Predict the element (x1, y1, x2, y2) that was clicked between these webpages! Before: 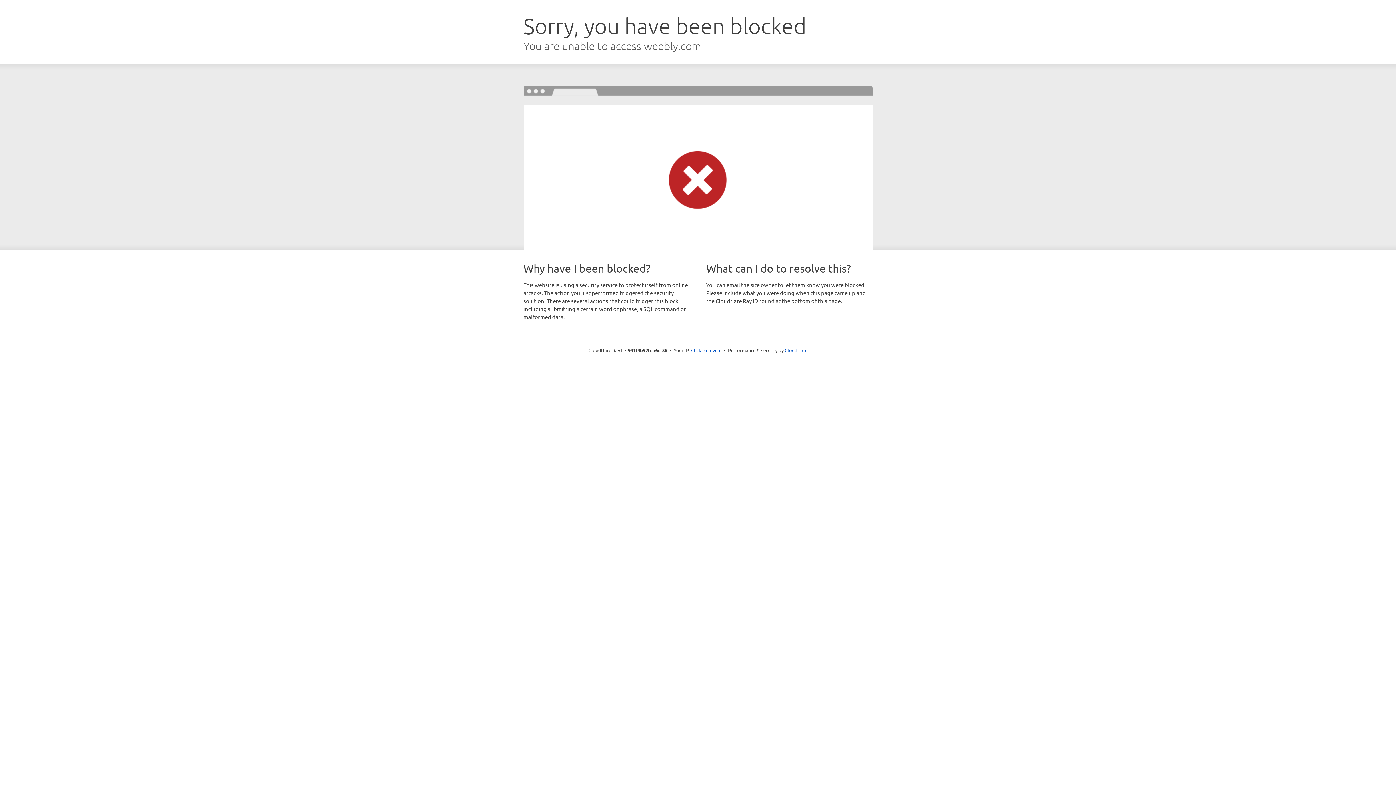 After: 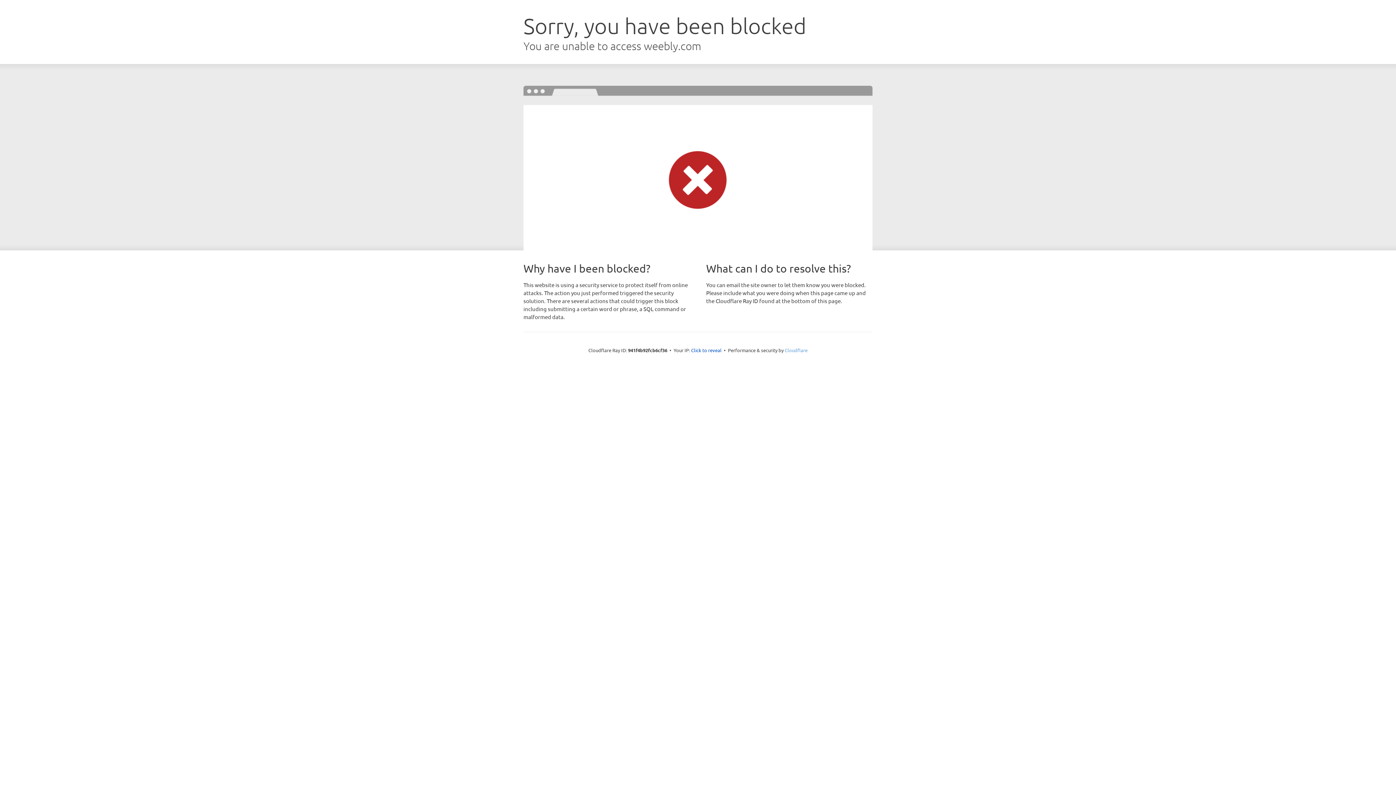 Action: label: Cloudflare bbox: (784, 347, 807, 353)